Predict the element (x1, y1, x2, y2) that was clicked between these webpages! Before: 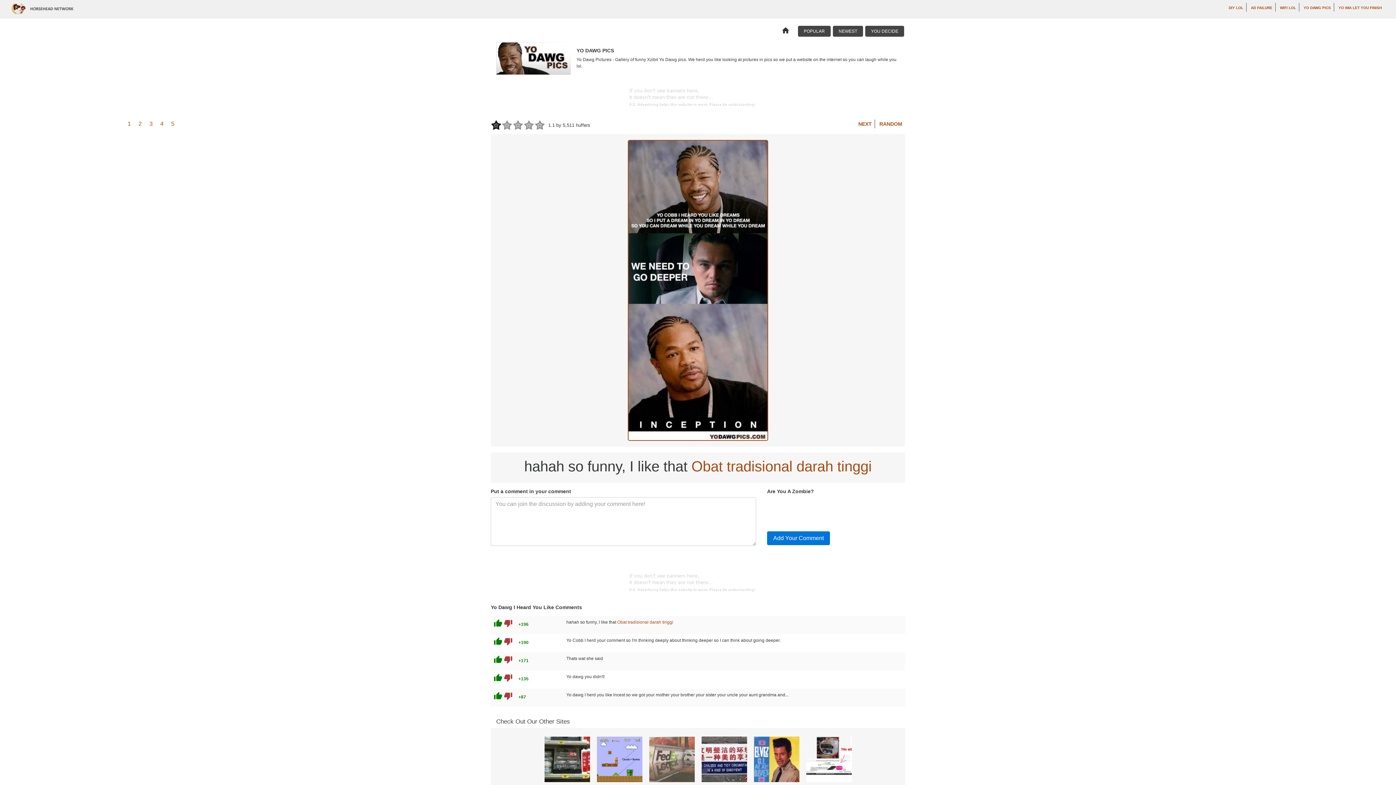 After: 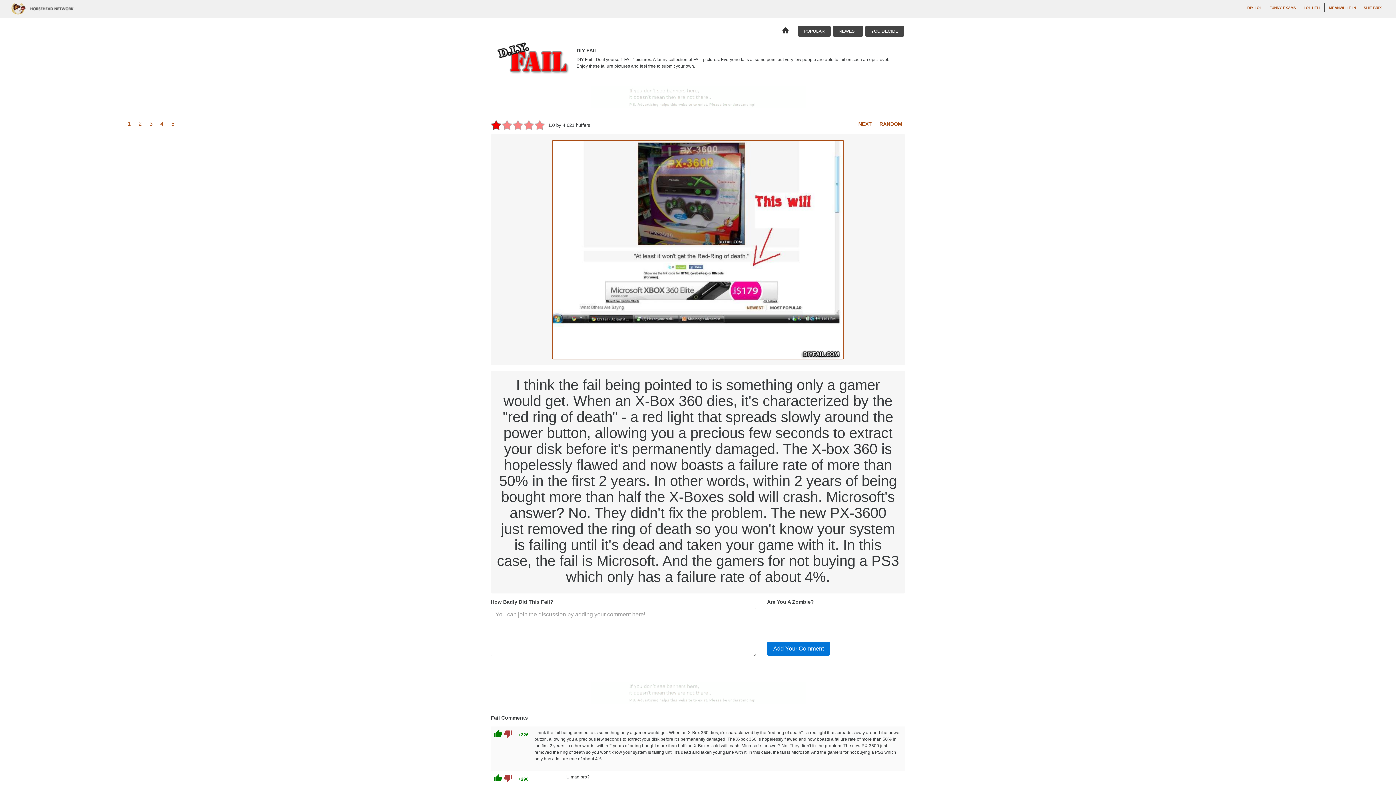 Action: bbox: (806, 758, 851, 763)